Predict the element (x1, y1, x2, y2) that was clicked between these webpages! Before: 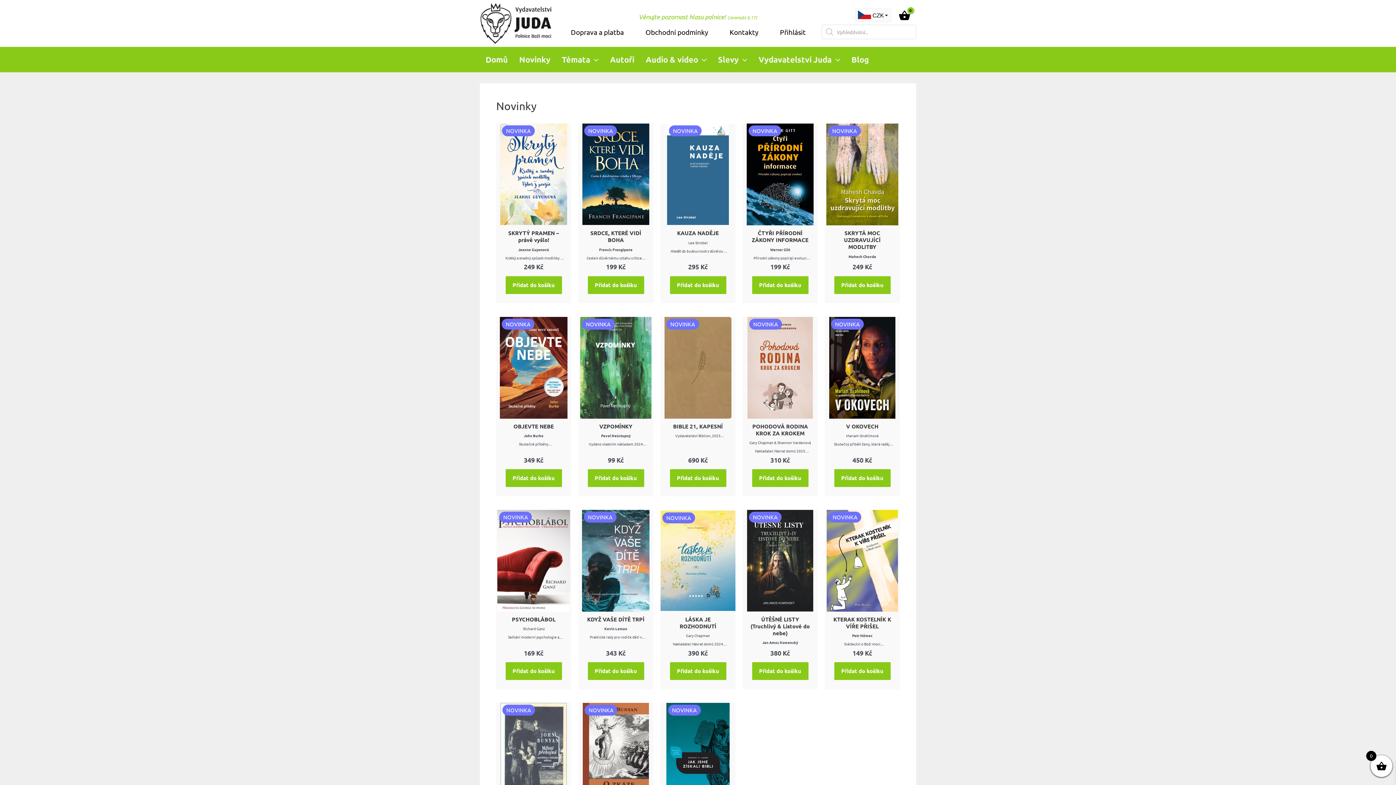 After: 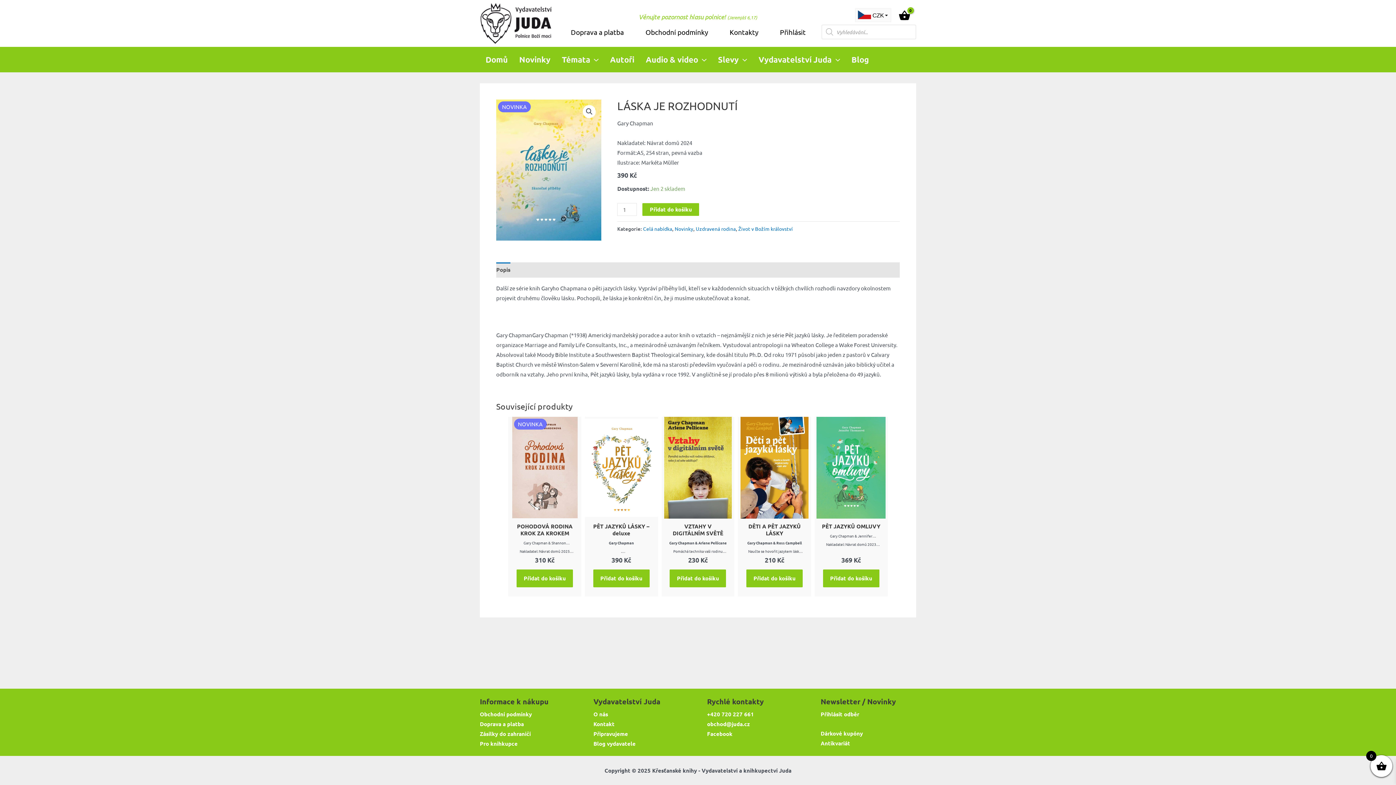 Action: bbox: (660, 510, 735, 611) label: NOVINKA